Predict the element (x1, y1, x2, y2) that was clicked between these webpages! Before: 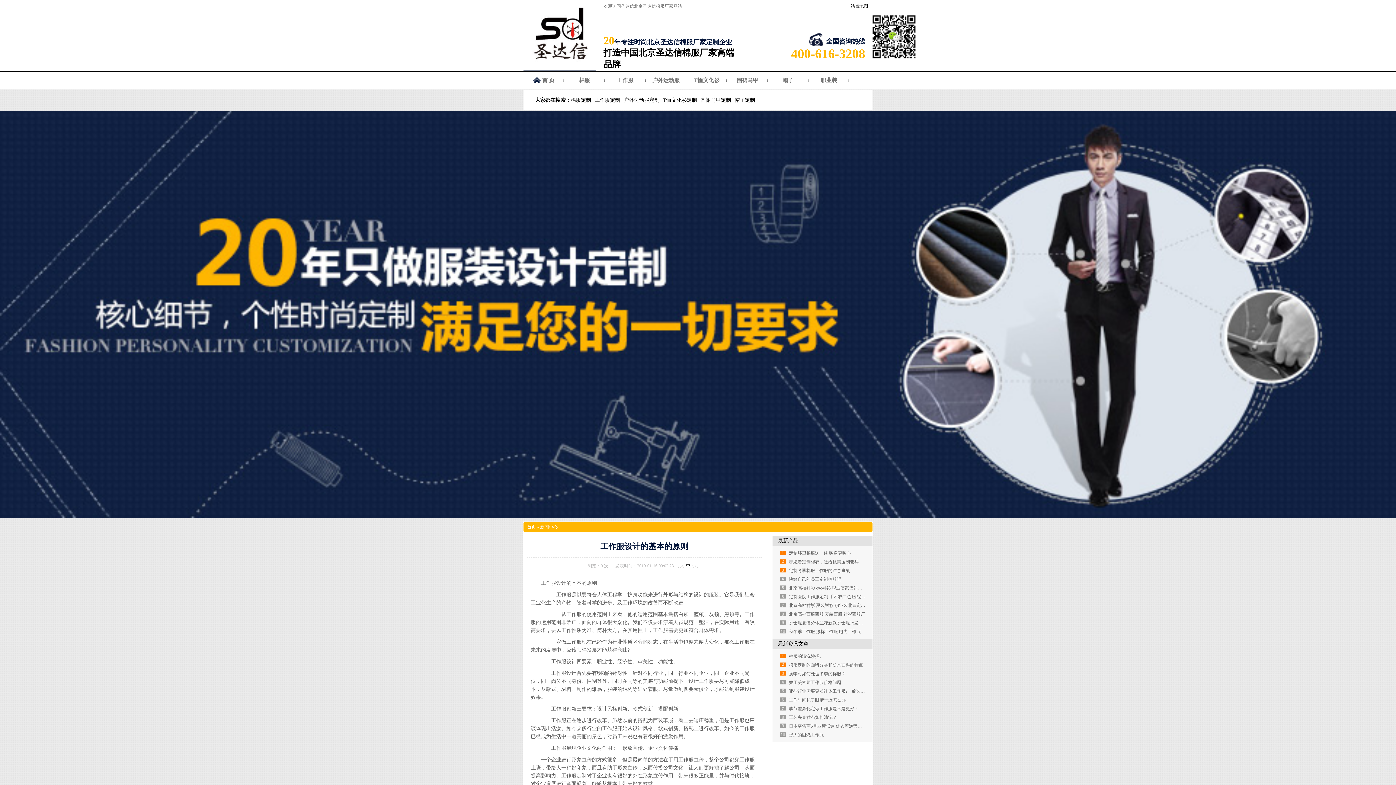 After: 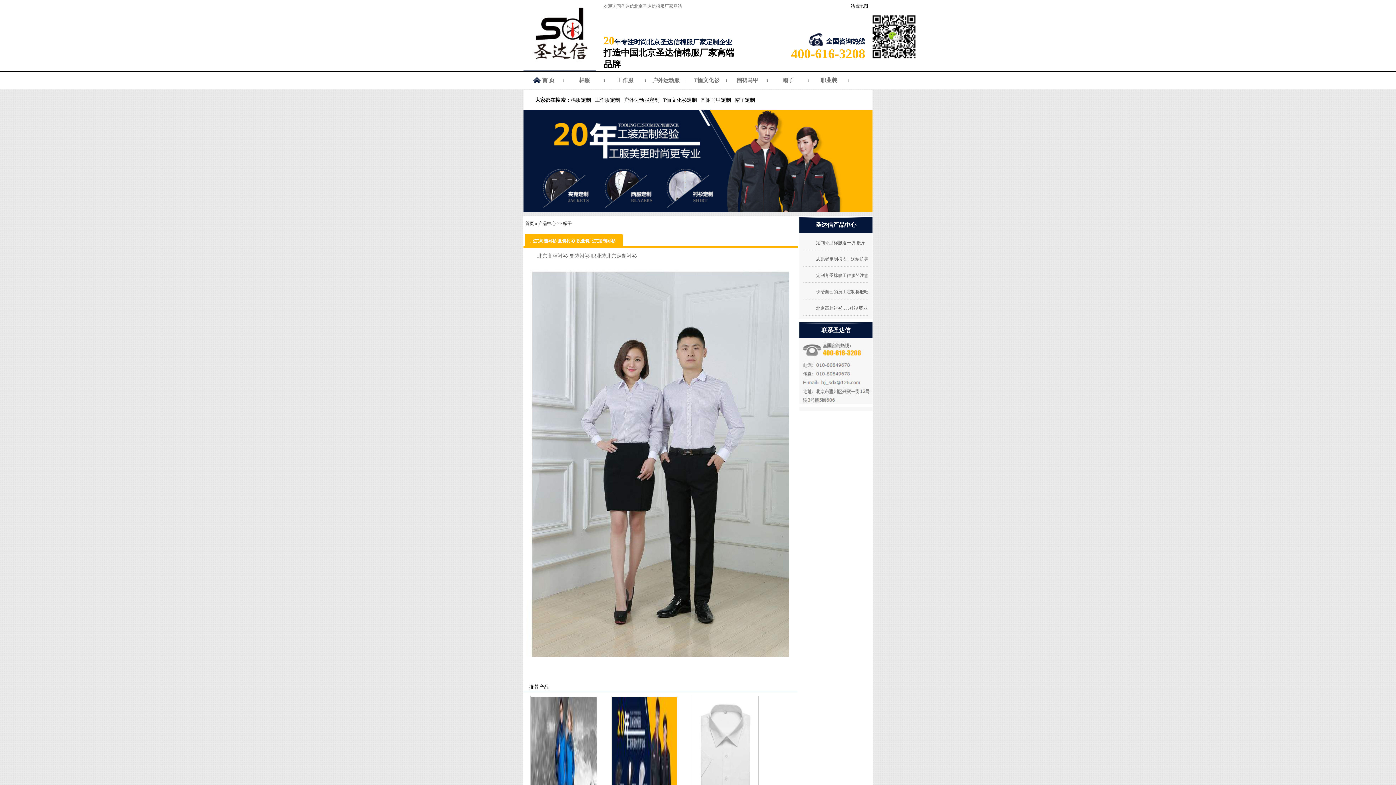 Action: label: 北京高档衬衫 夏装衬衫 职业装北京定制衬衫 bbox: (789, 603, 874, 608)